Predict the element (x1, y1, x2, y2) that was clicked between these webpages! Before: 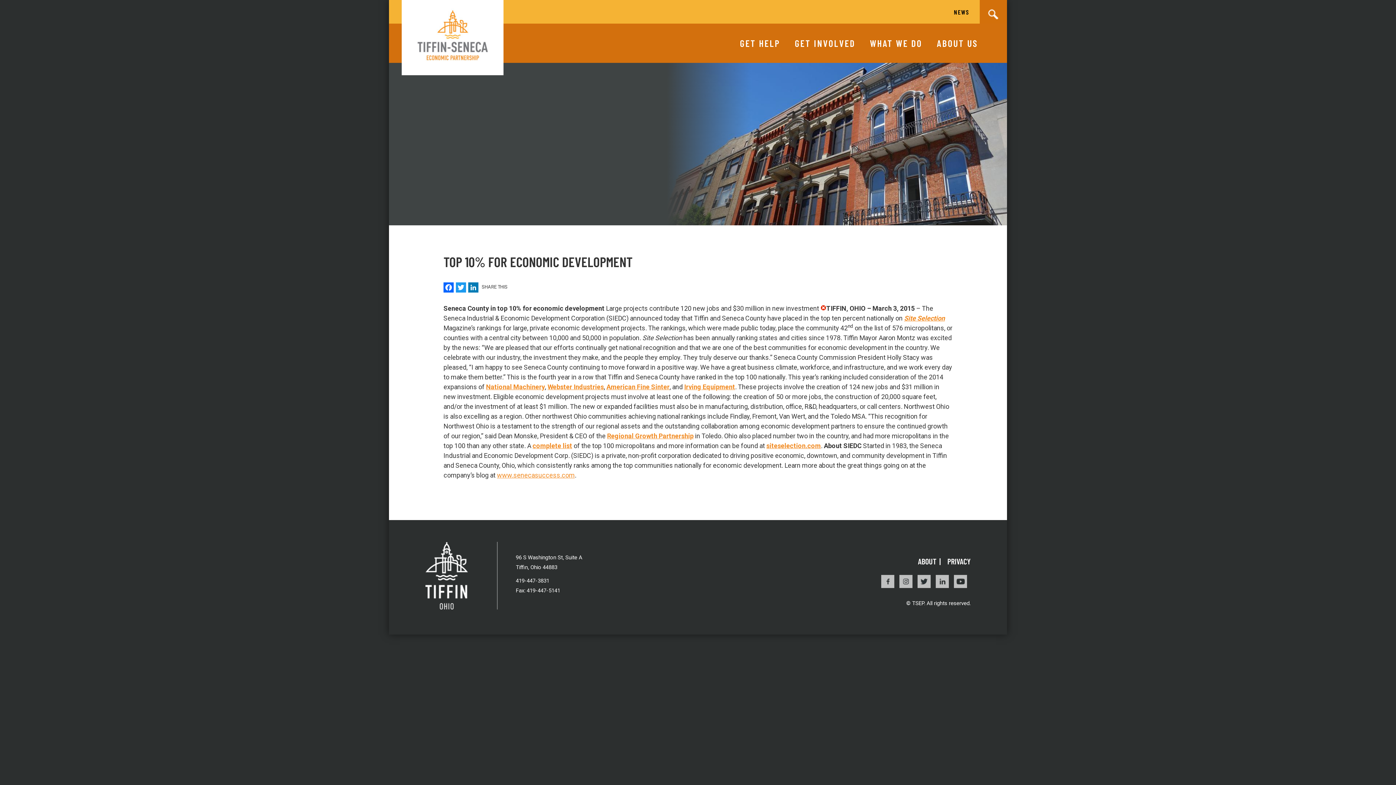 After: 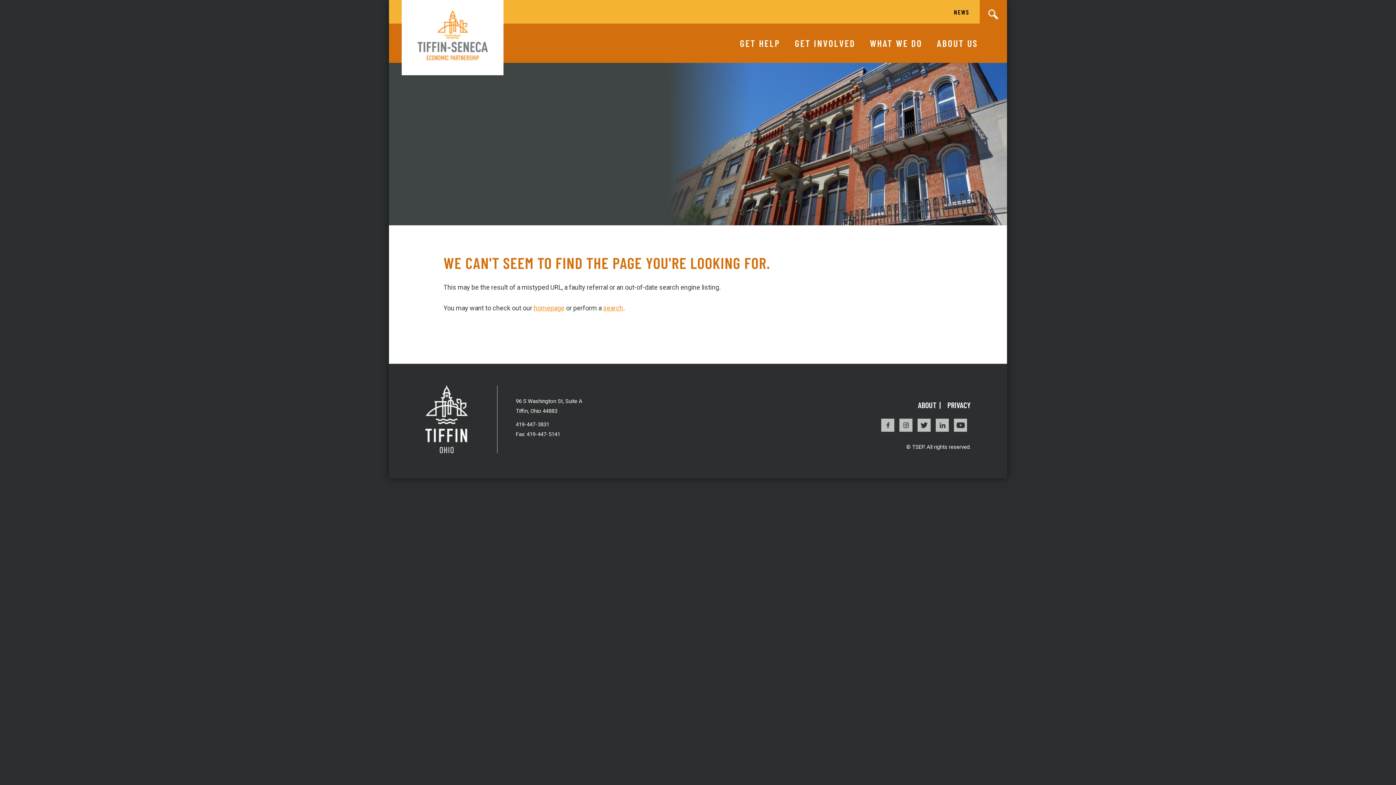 Action: bbox: (820, 304, 826, 312)